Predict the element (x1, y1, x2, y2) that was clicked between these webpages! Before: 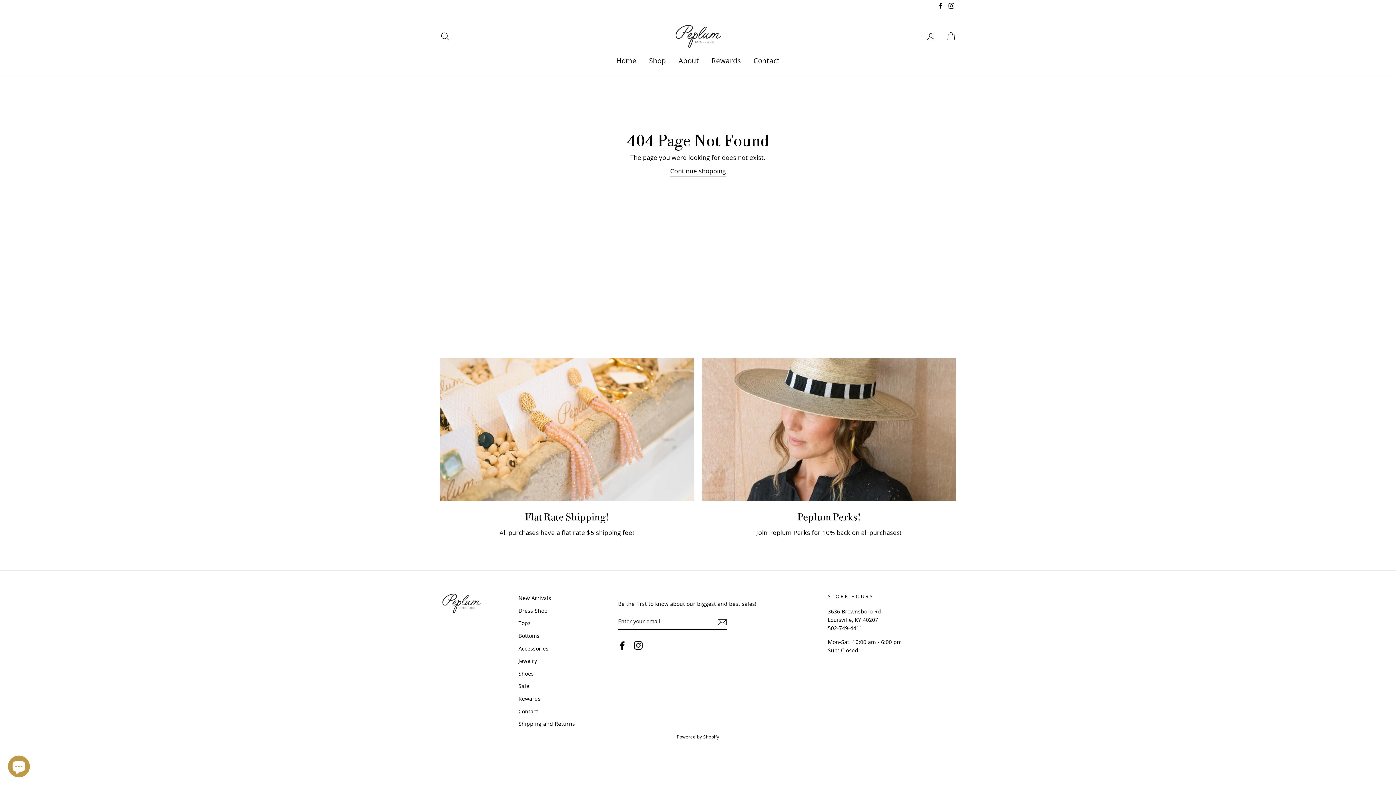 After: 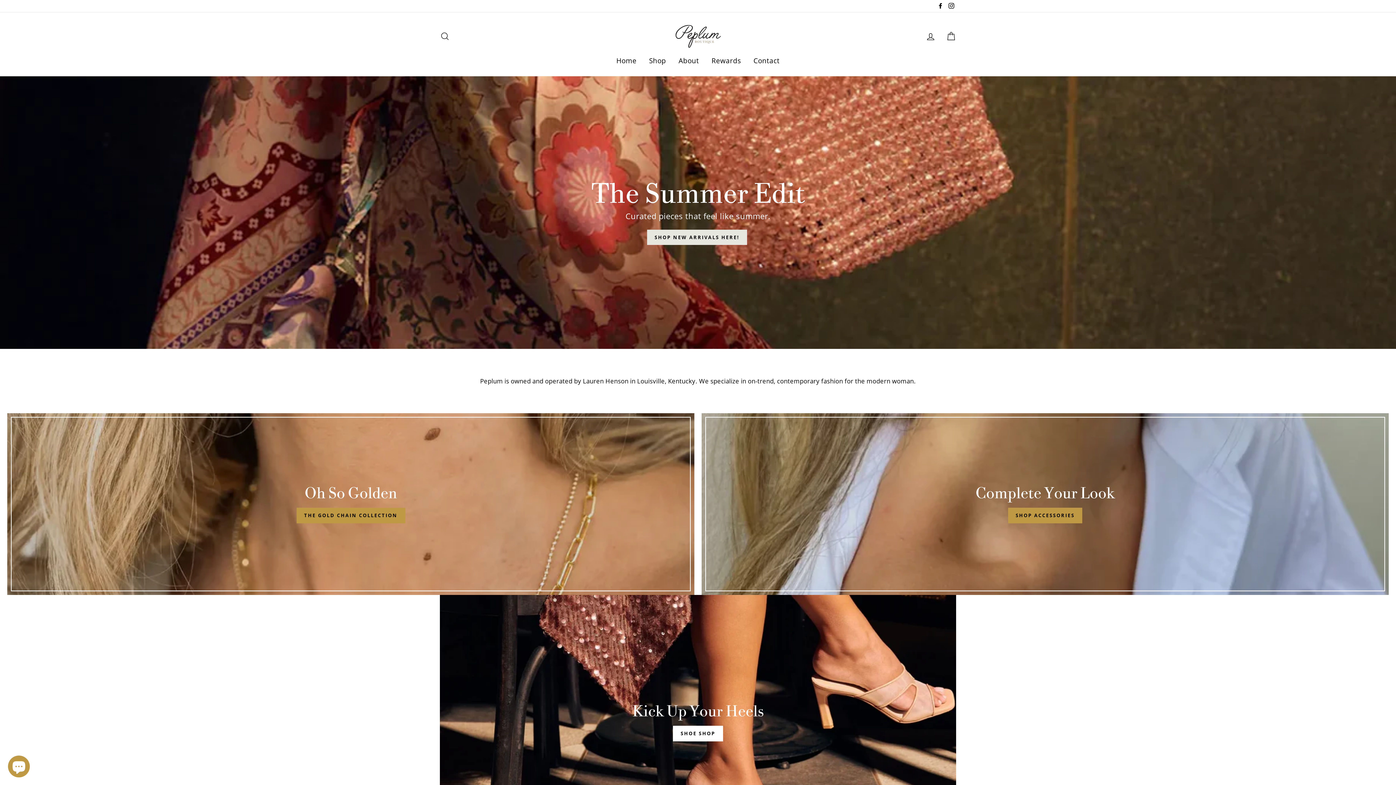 Action: bbox: (611, 52, 642, 68) label: Home